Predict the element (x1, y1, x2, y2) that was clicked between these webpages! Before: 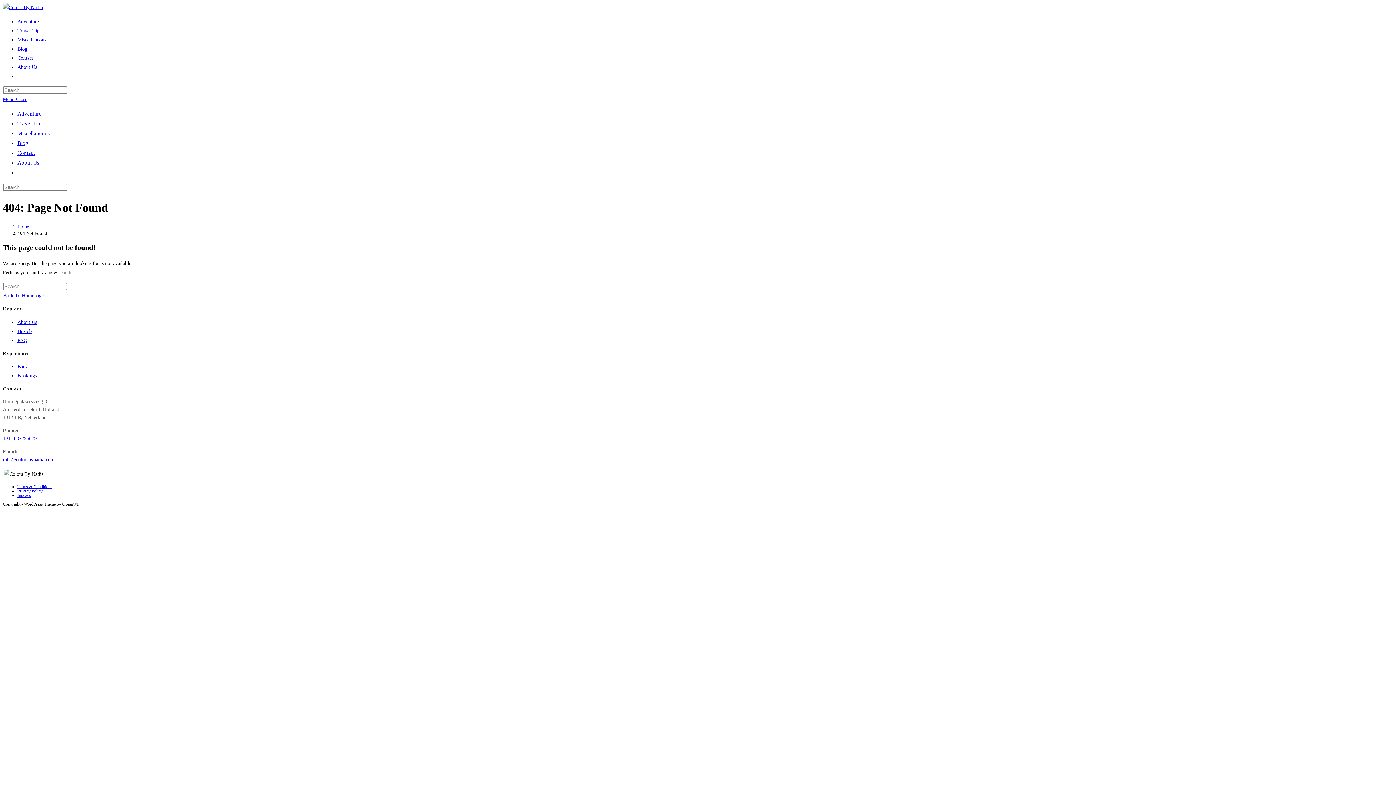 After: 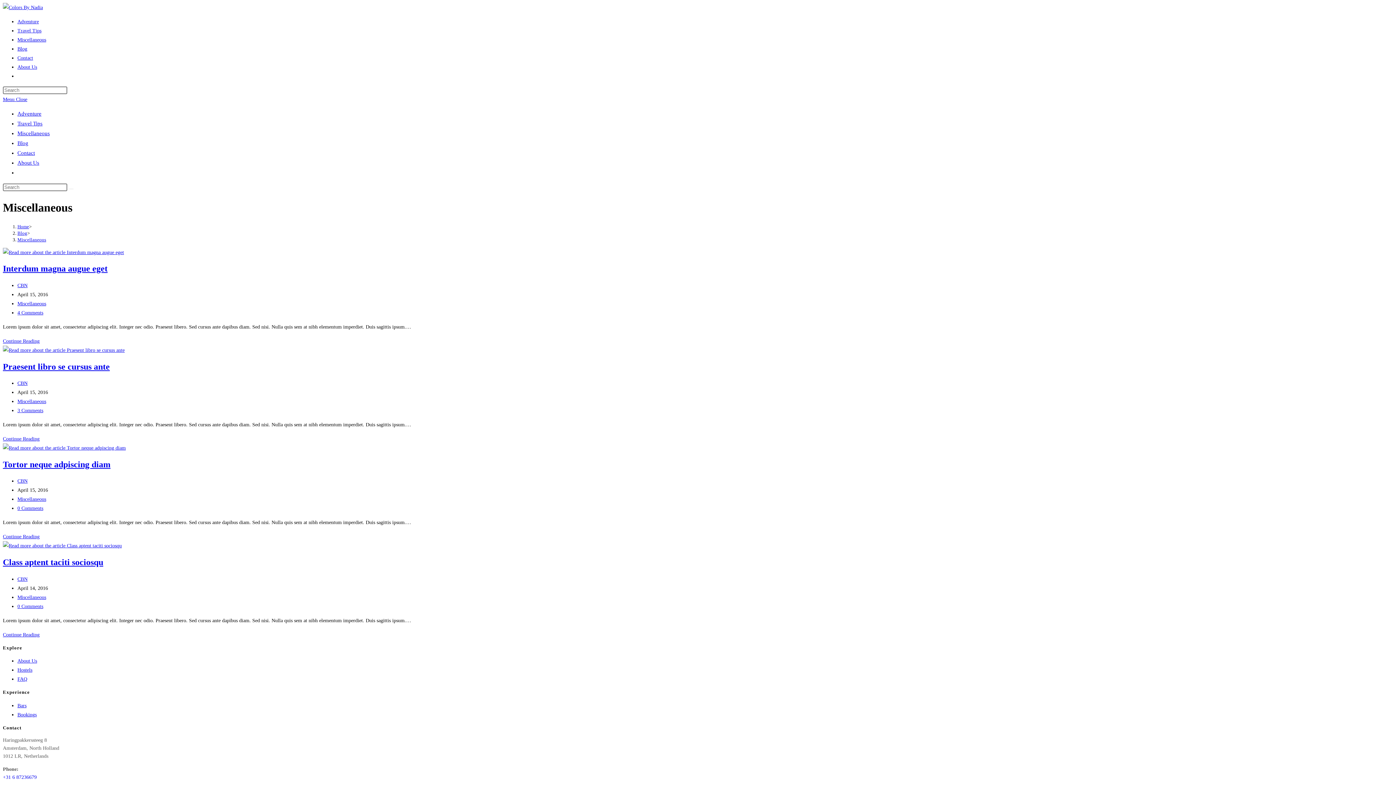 Action: label: Miscellaneous bbox: (17, 130, 49, 136)